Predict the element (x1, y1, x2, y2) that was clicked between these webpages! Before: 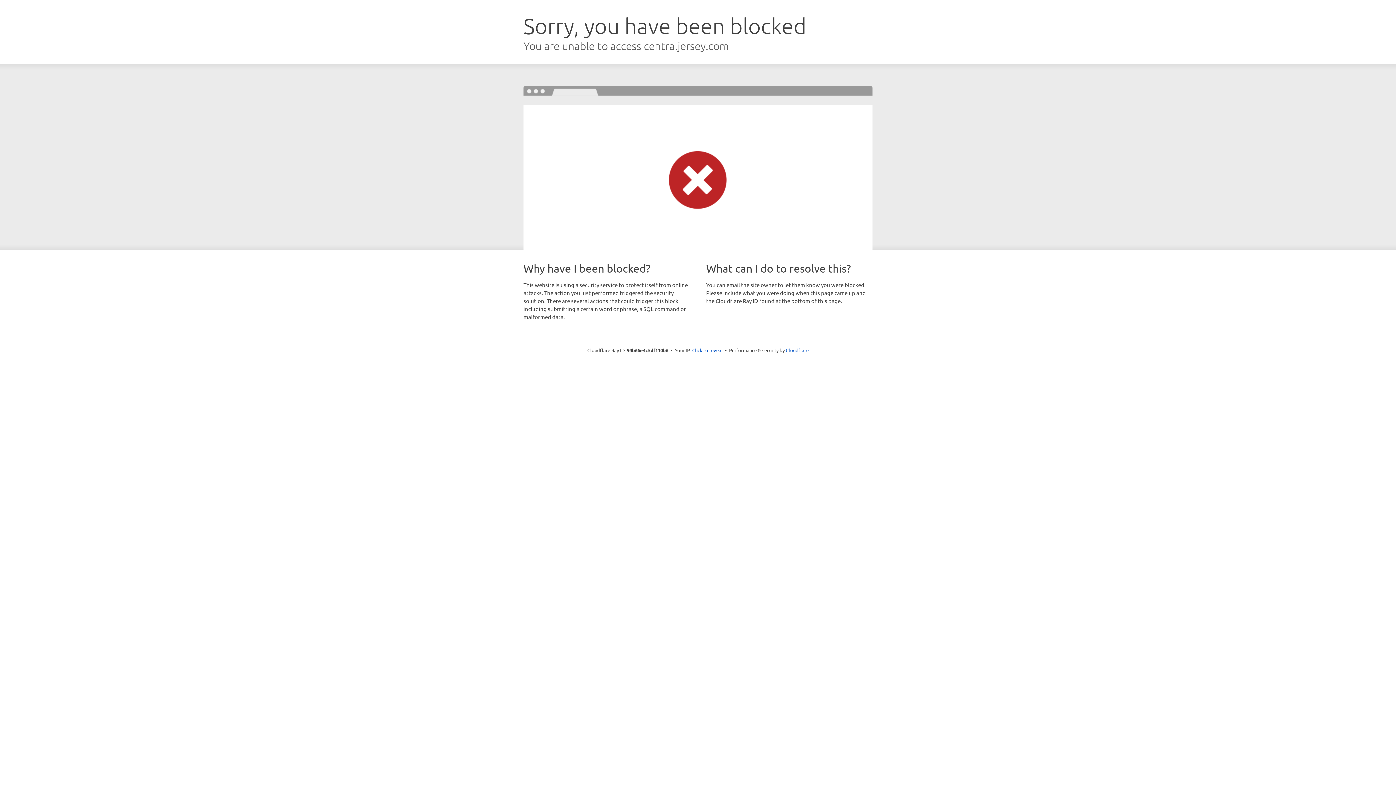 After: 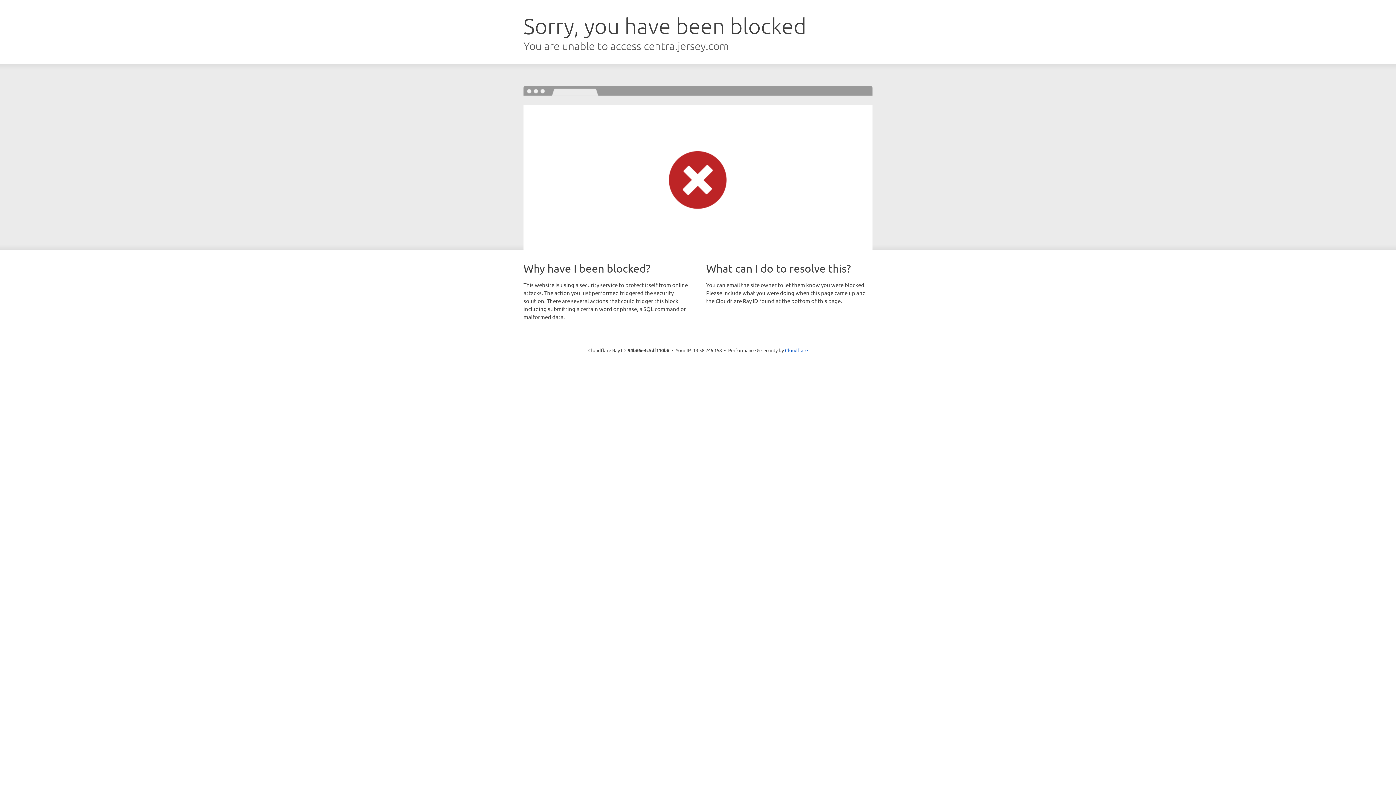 Action: bbox: (692, 346, 722, 353) label: Click to reveal